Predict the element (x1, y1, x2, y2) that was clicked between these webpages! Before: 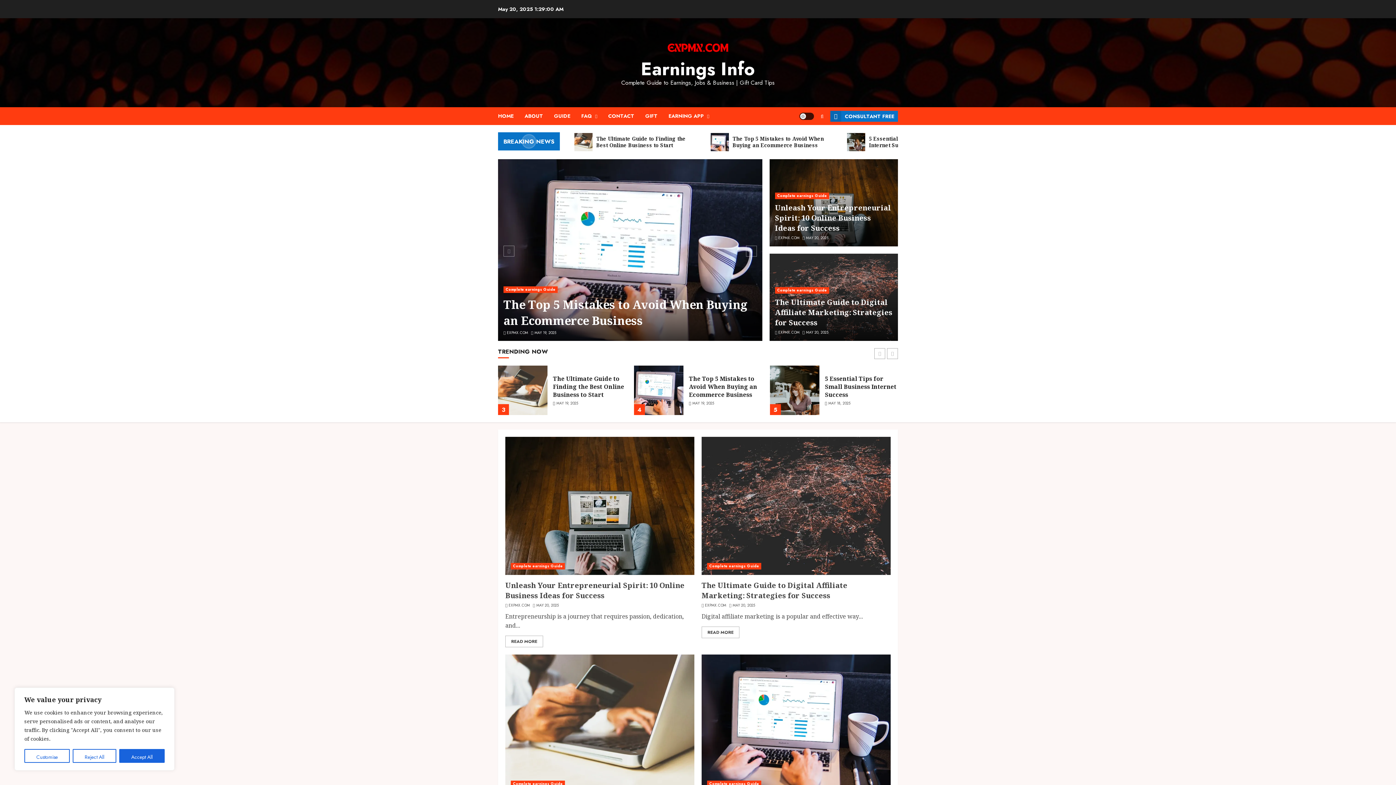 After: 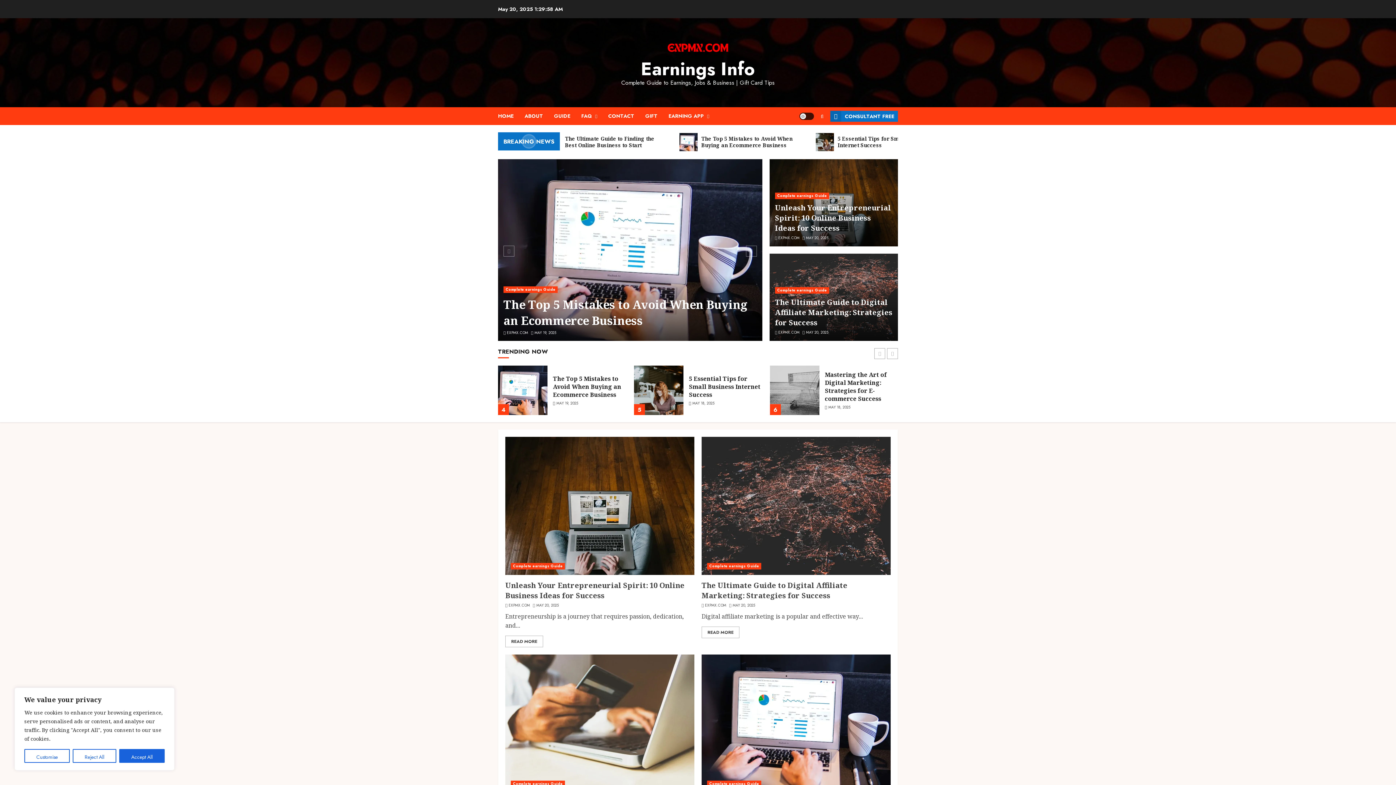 Action: label: Earnings Info bbox: (641, 55, 755, 82)